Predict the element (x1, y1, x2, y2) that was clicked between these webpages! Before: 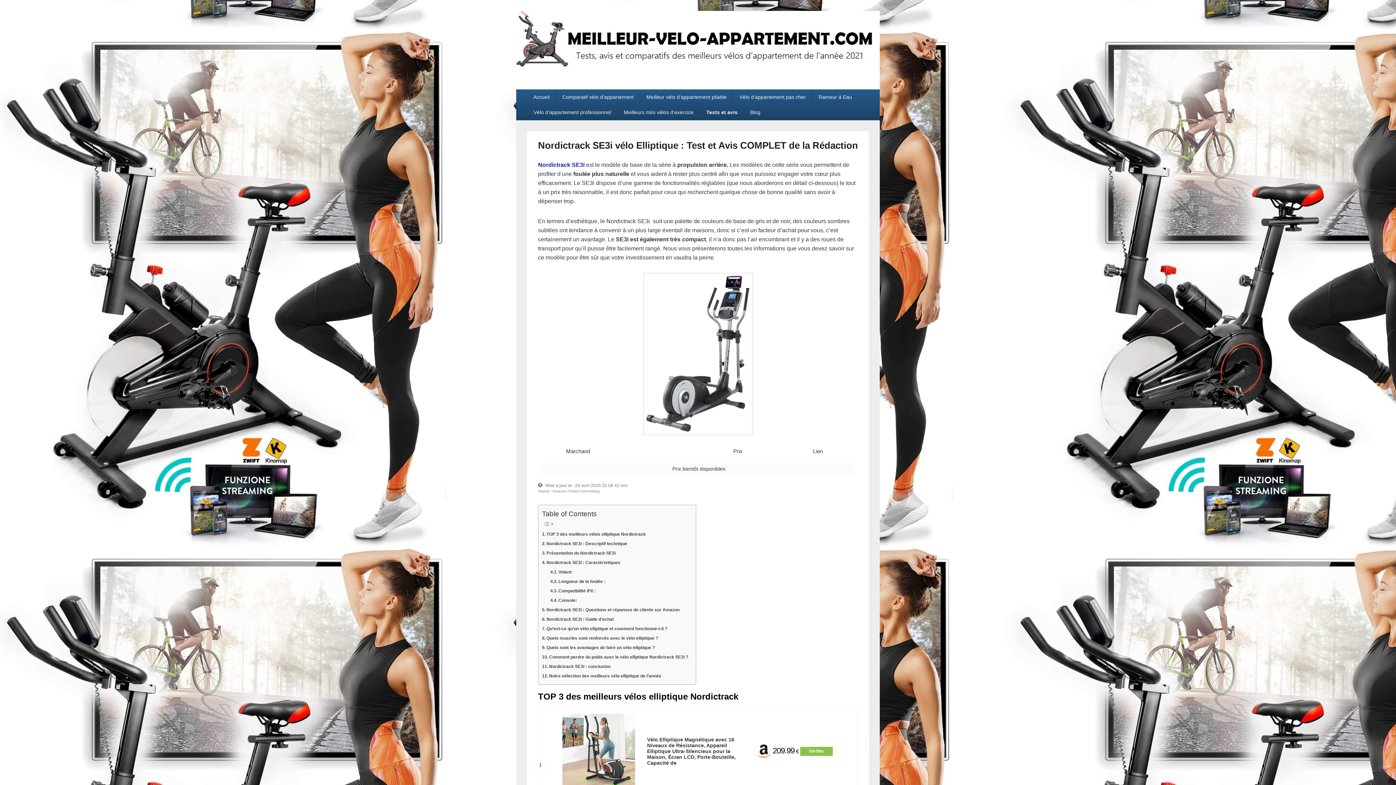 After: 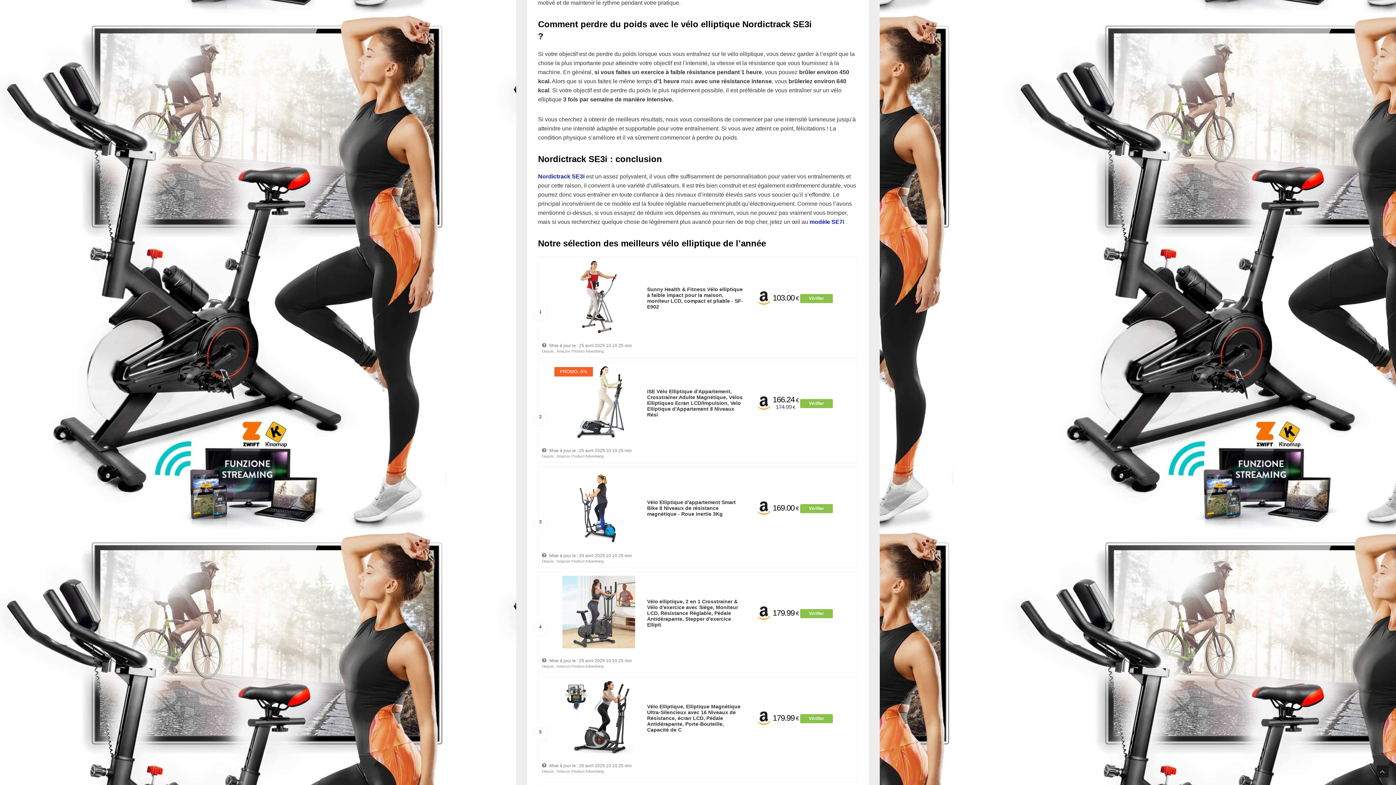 Action: label: Comment perdre du poids avec le vélo elliptique Nordictrack SE3i ? bbox: (542, 652, 688, 662)